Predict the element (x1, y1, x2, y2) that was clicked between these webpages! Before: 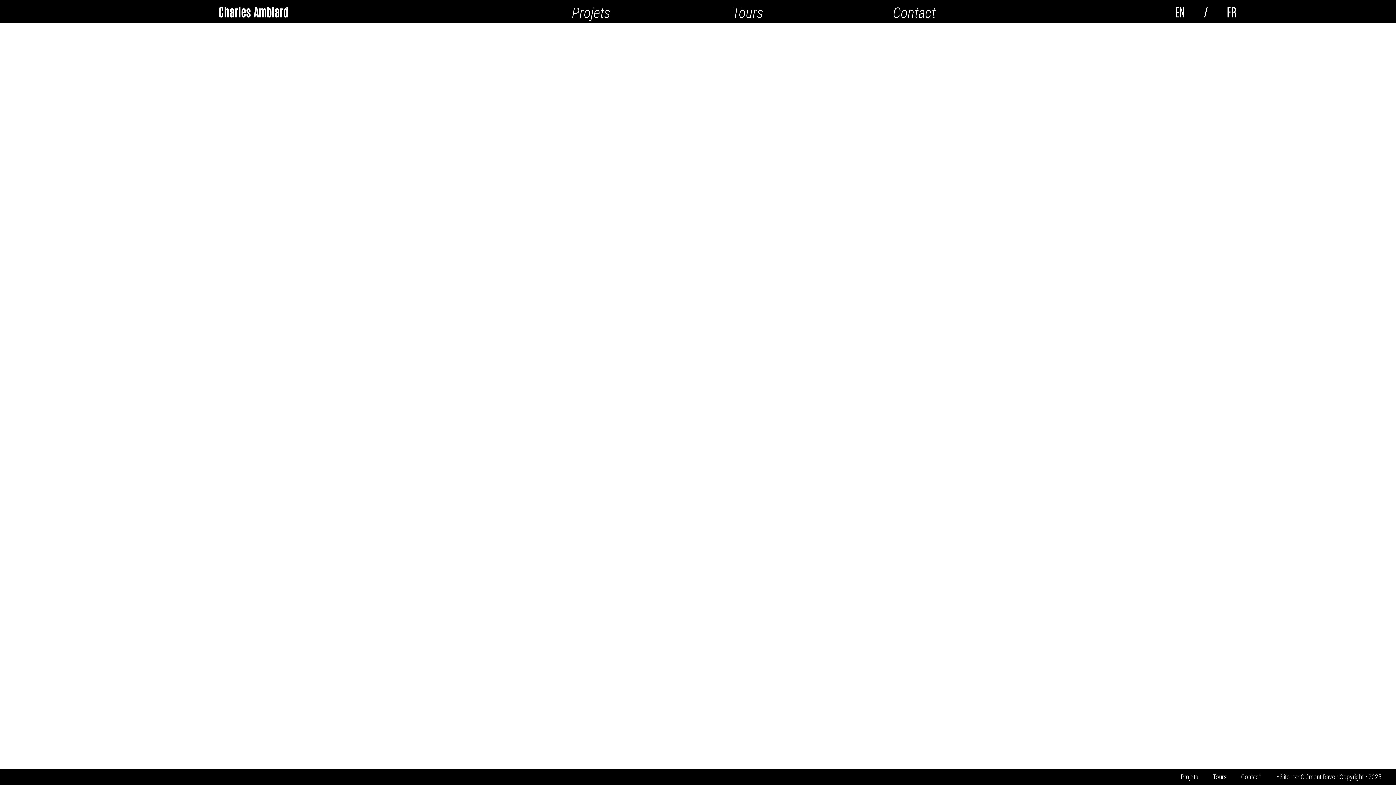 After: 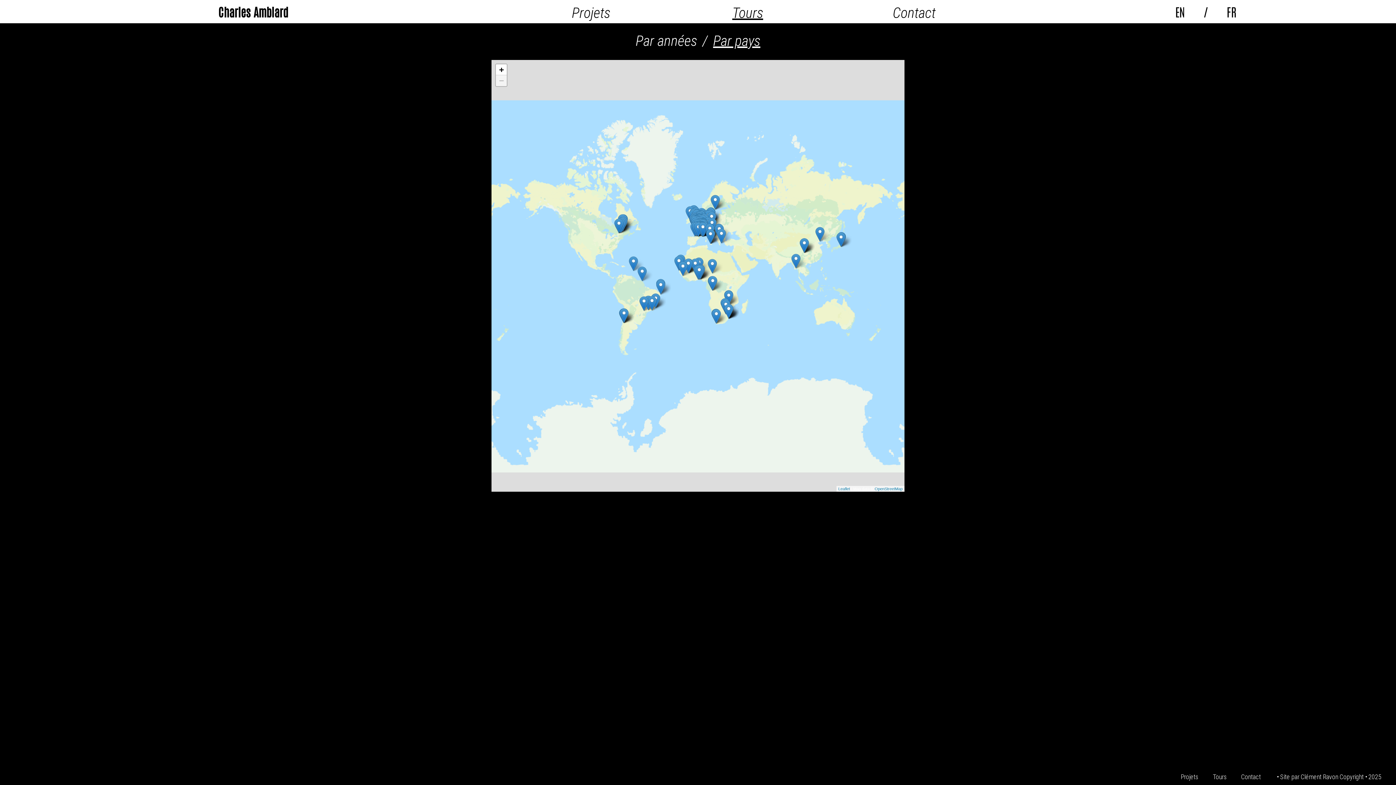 Action: bbox: (1213, 769, 1241, 785) label: Tours